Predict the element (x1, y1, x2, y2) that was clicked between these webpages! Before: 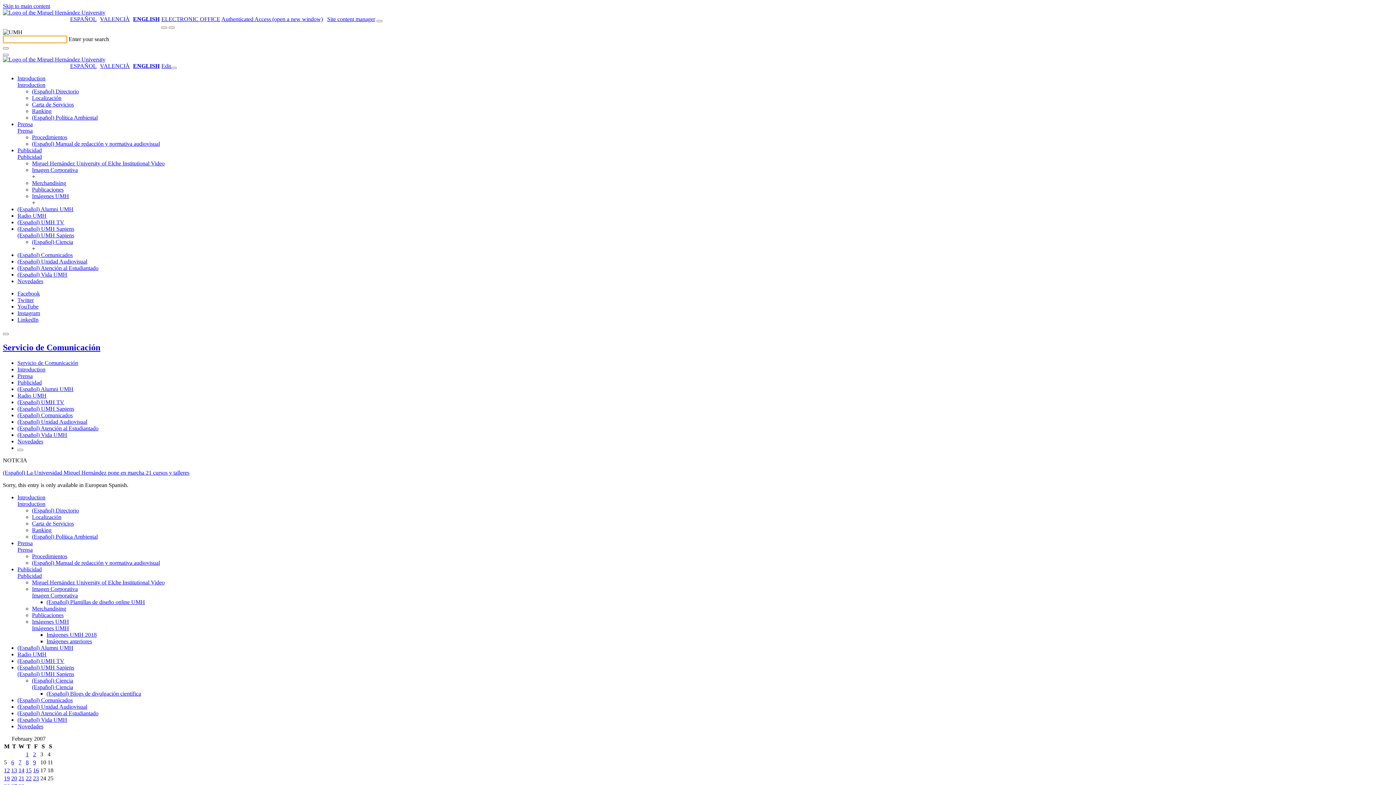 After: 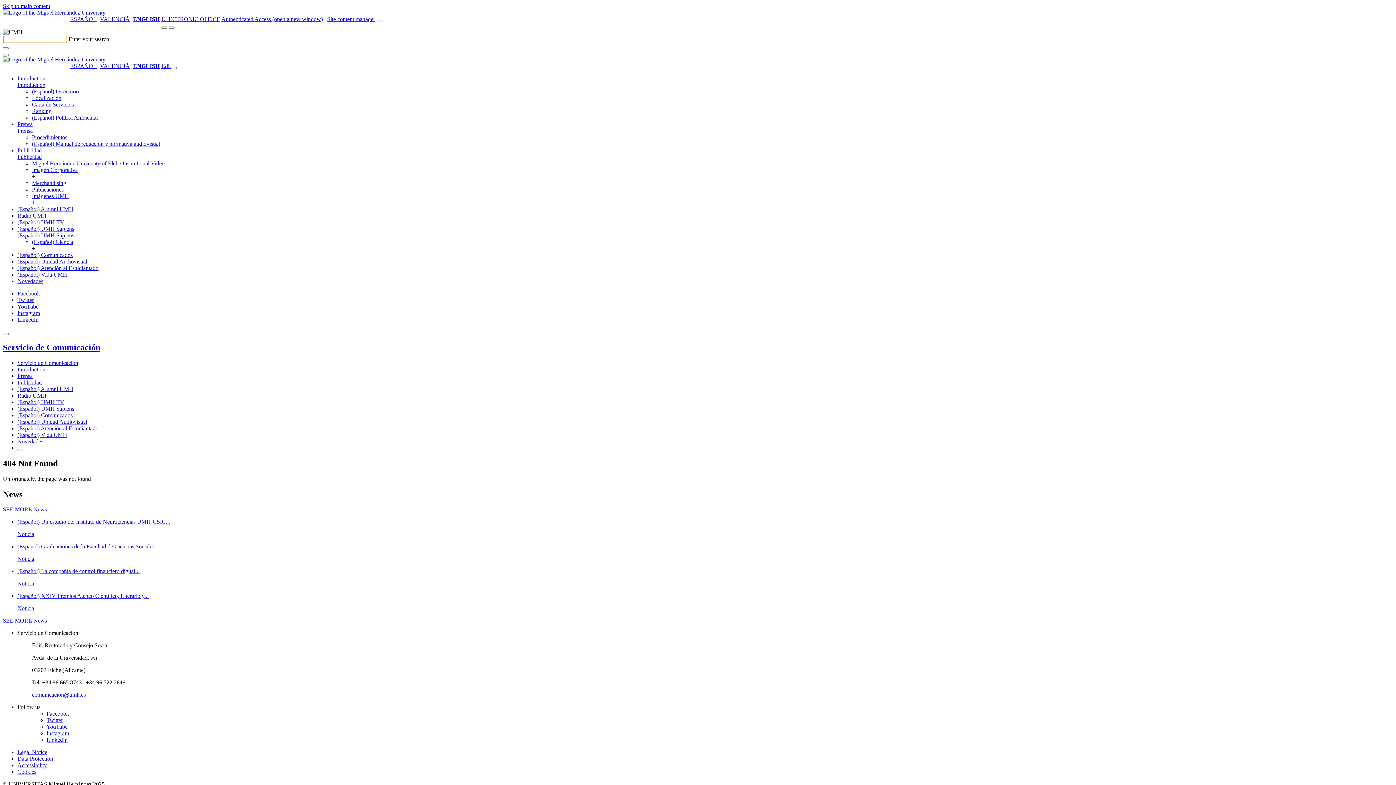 Action: label: (Español) Comunicados bbox: (17, 252, 72, 258)